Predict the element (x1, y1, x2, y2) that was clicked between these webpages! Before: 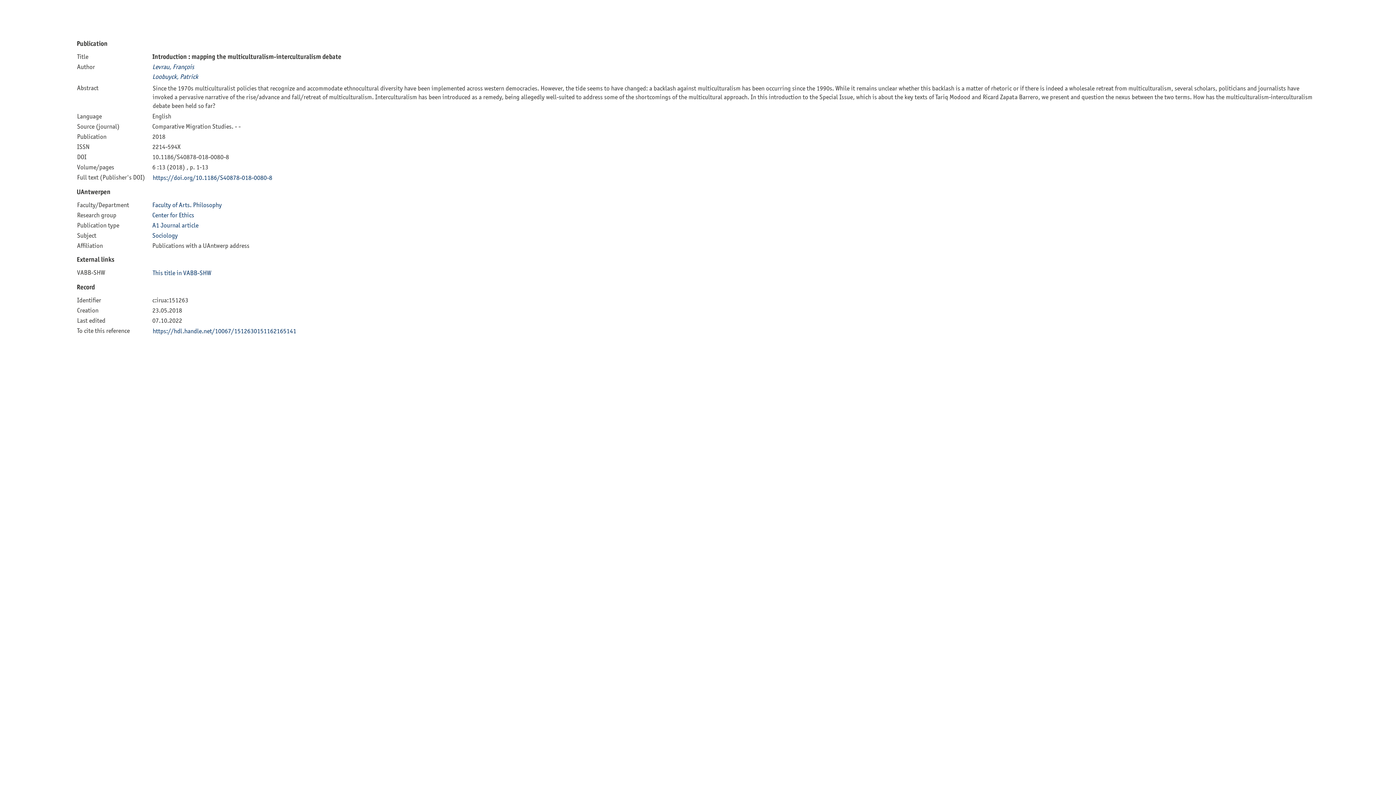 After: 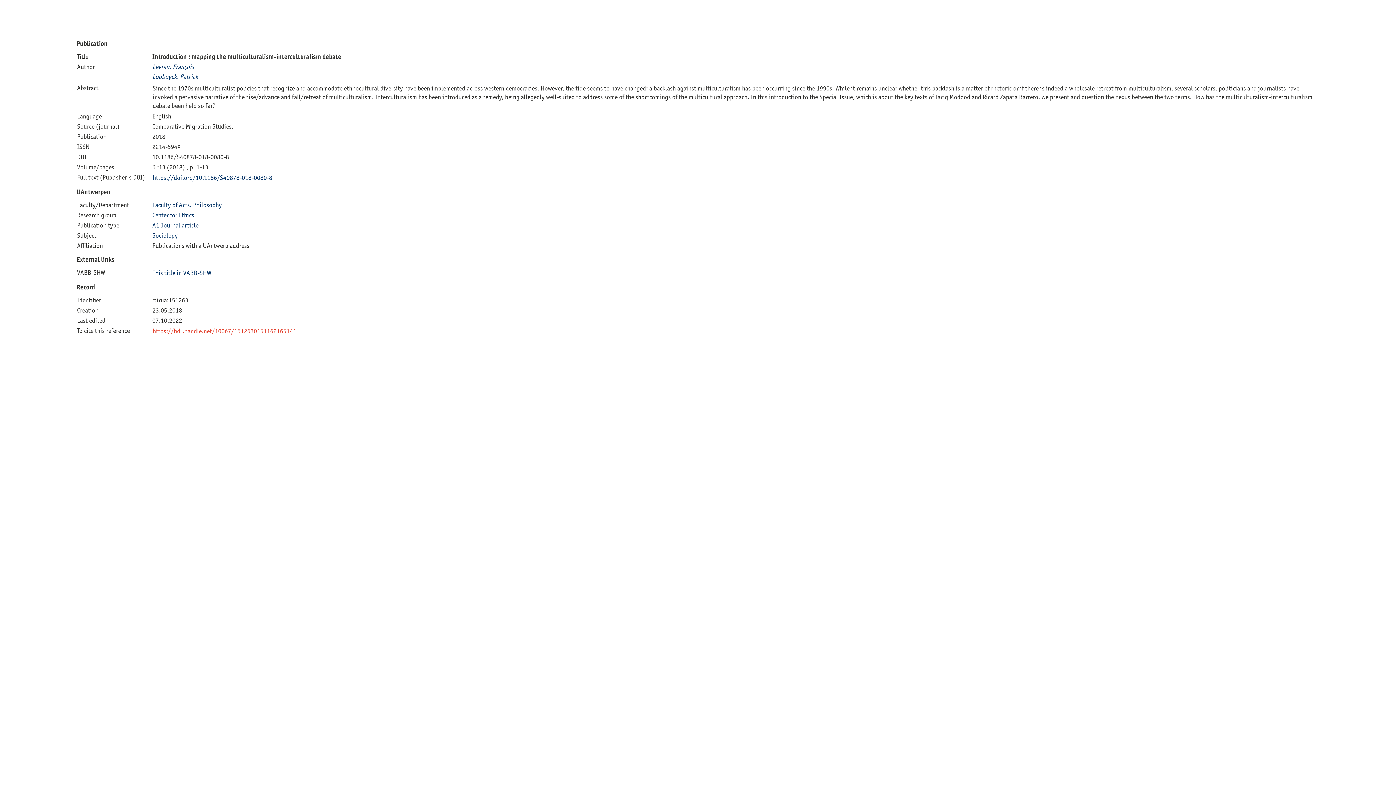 Action: label: https://hdl.handle.net/10067/1512630151162165141 bbox: (152, 327, 296, 334)